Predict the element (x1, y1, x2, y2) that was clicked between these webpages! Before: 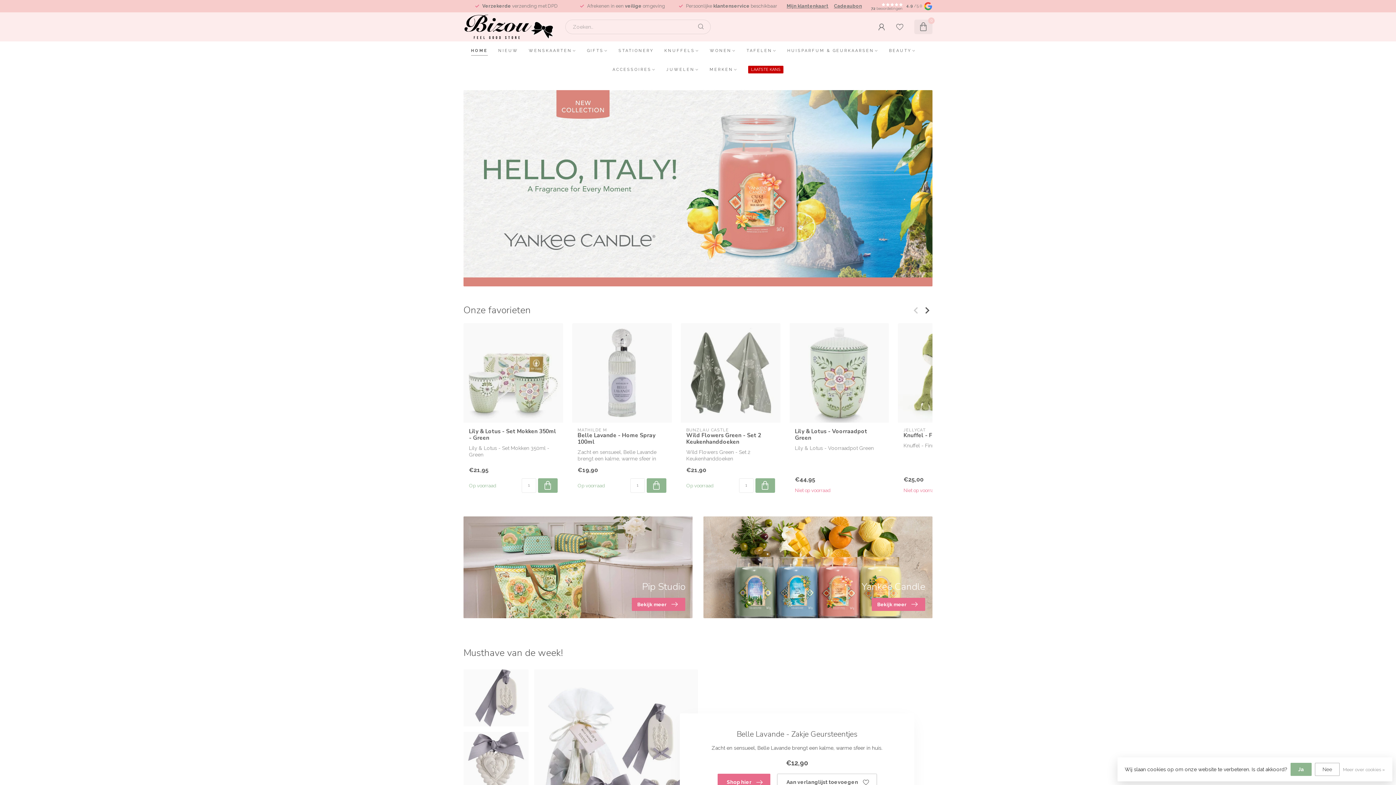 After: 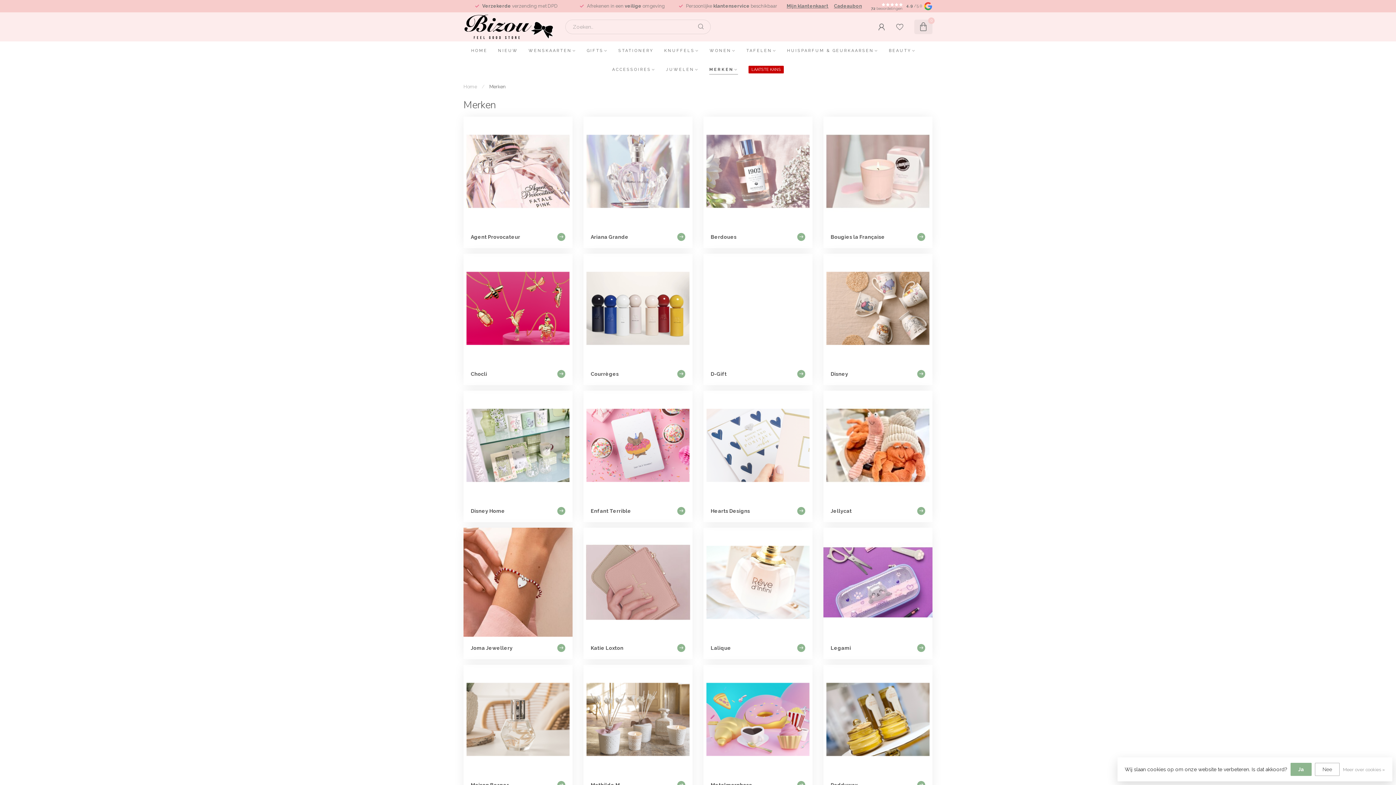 Action: label: MERKEN bbox: (709, 60, 737, 79)